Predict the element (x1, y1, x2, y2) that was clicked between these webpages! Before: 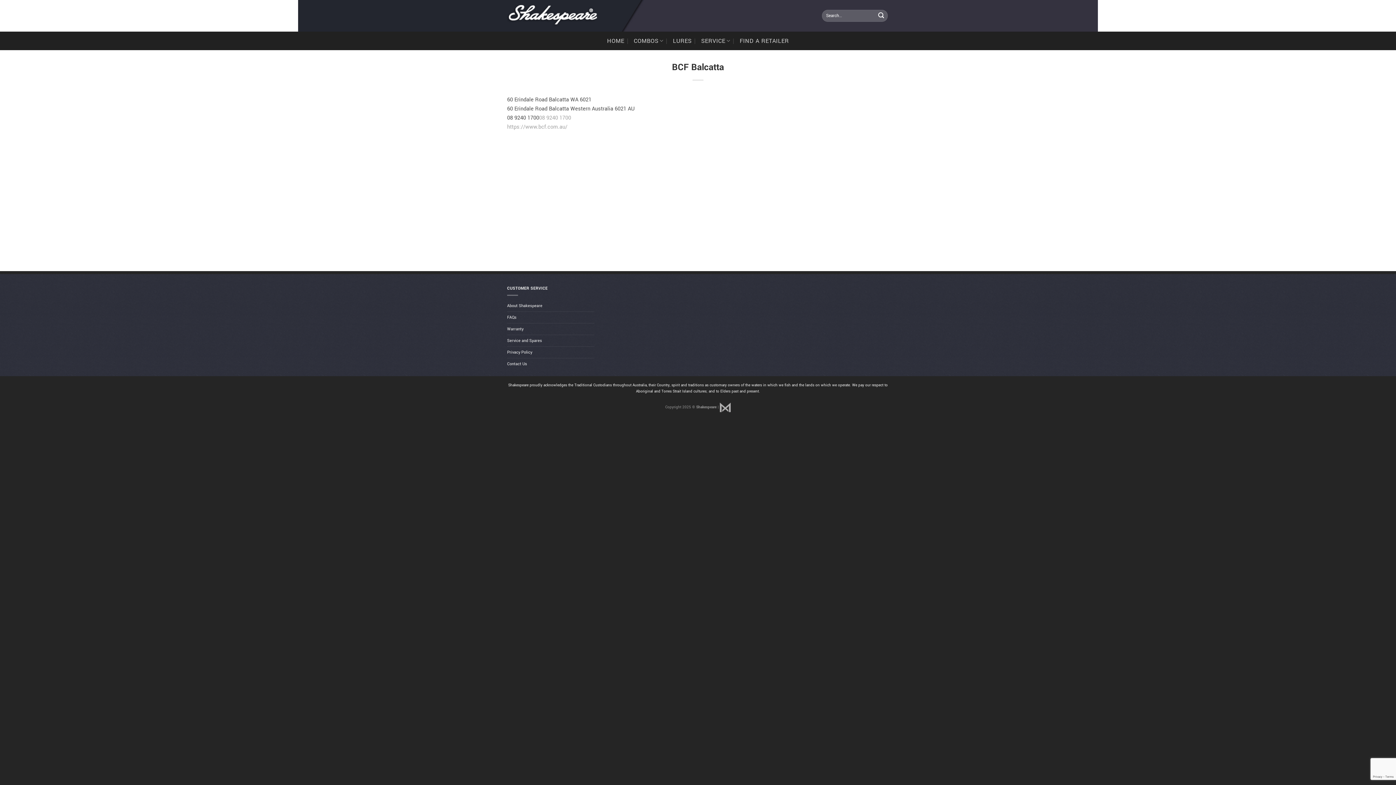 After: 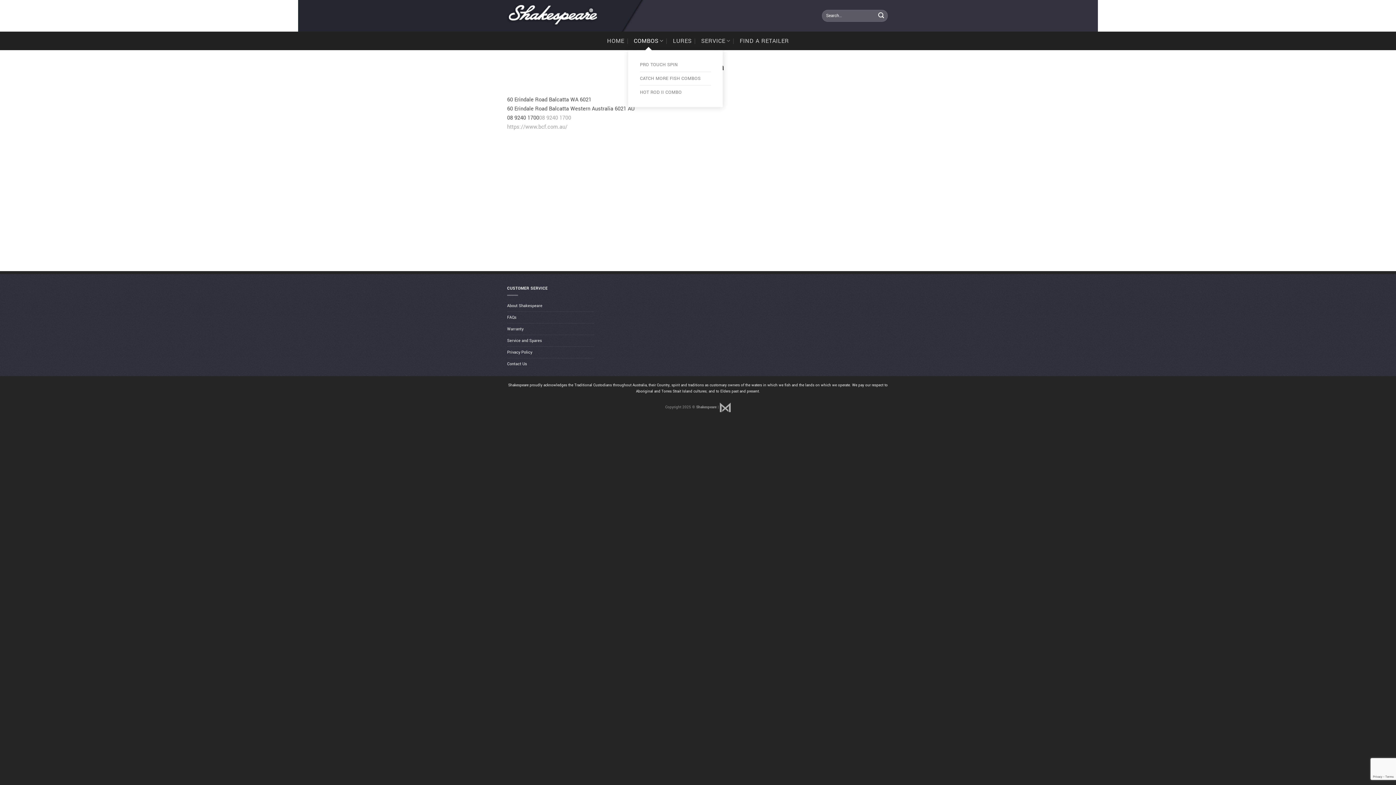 Action: label: COMBOS bbox: (633, 31, 663, 50)